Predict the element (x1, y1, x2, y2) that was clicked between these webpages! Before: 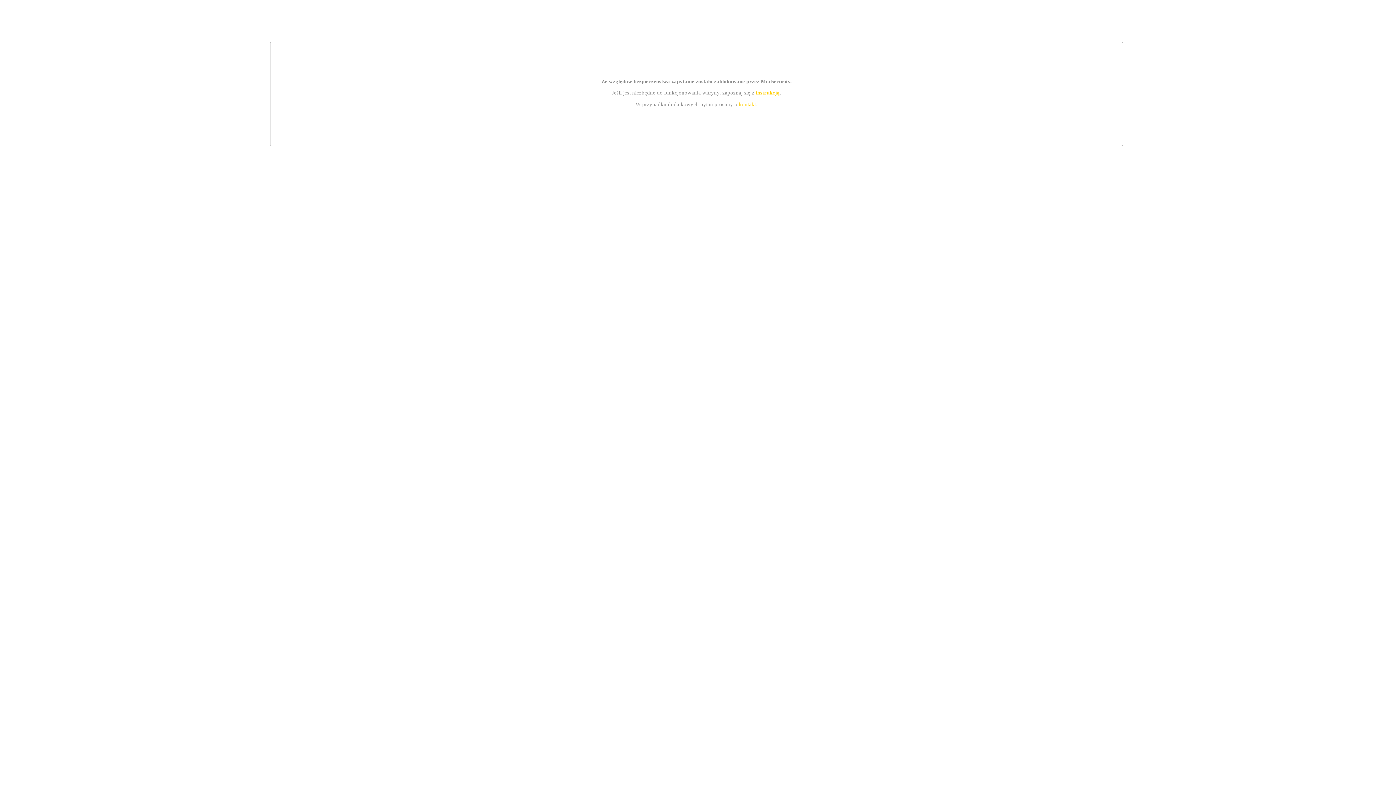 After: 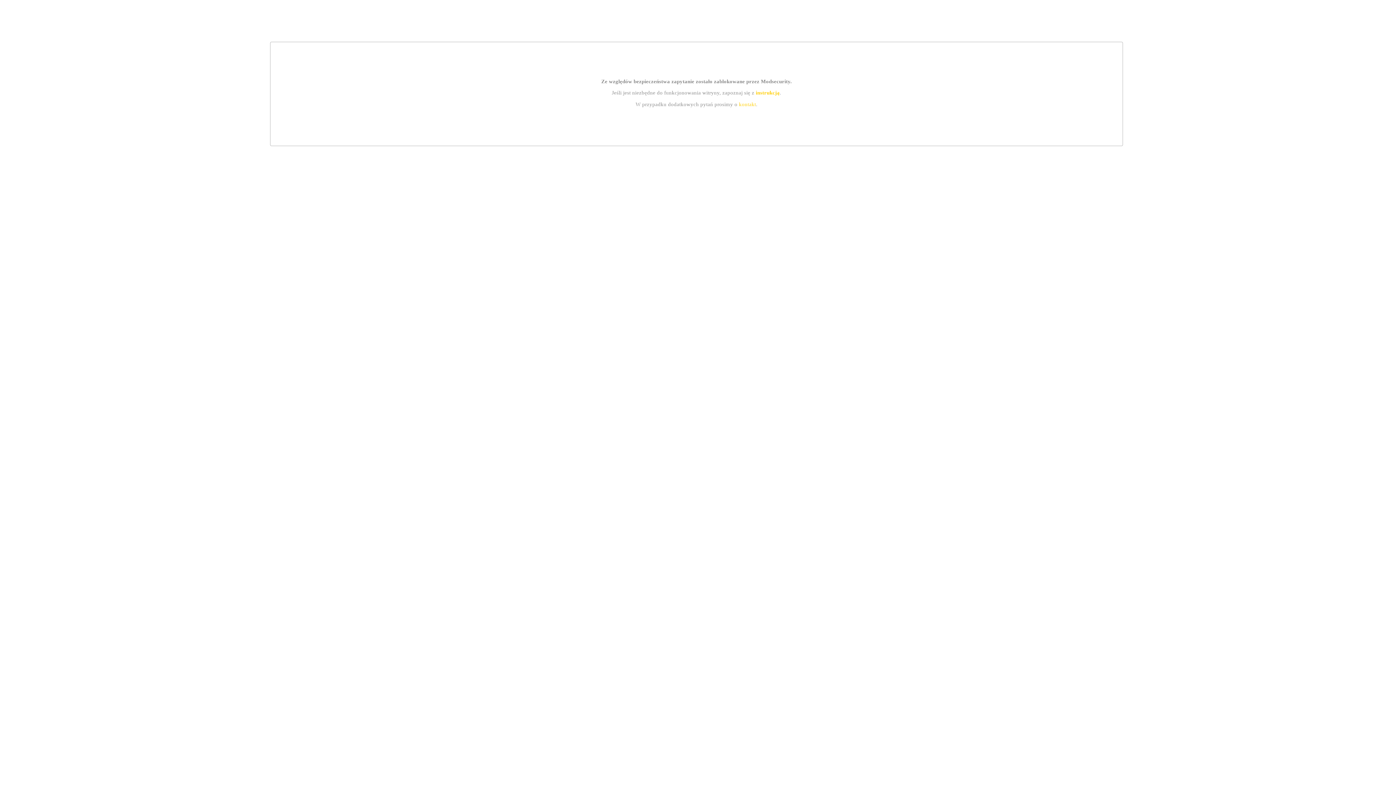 Action: bbox: (739, 101, 756, 107) label: kontakt